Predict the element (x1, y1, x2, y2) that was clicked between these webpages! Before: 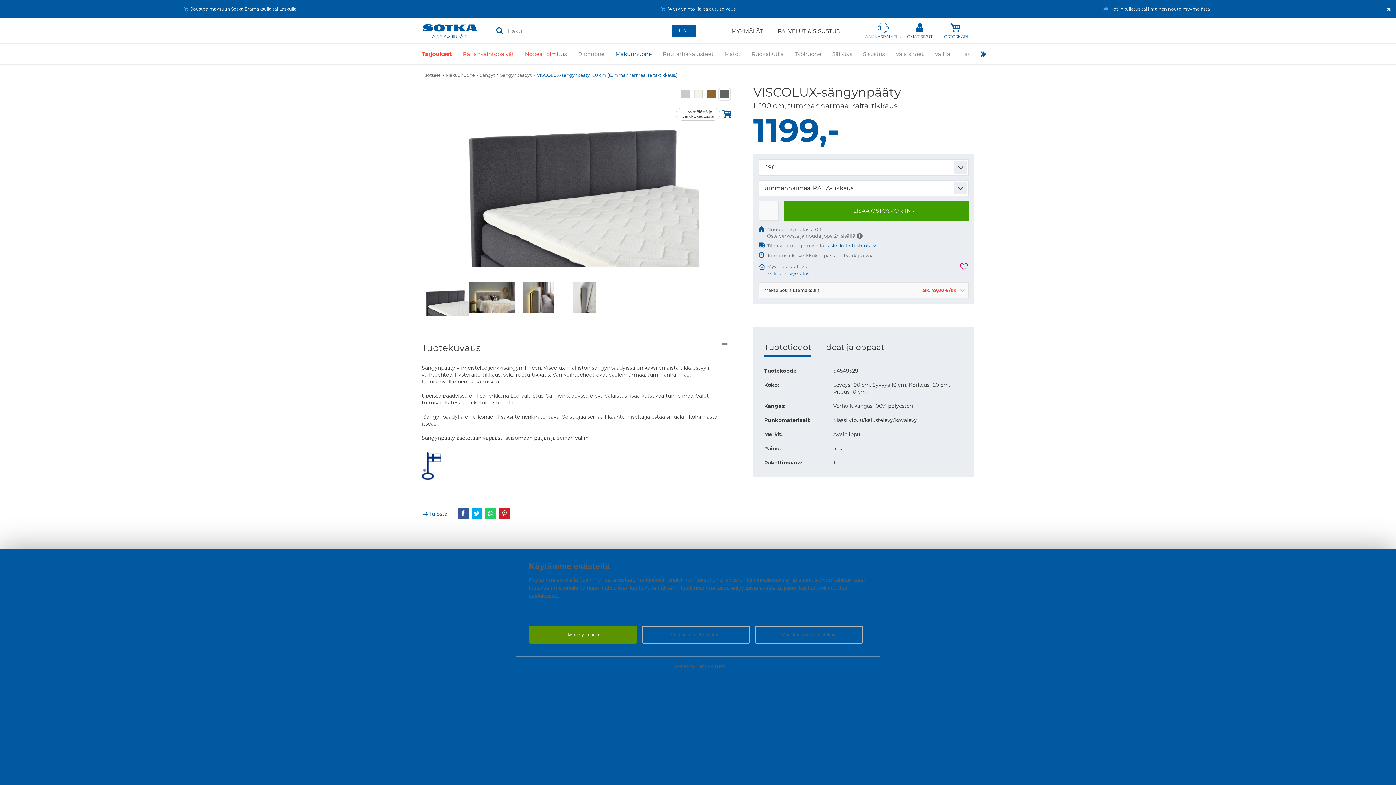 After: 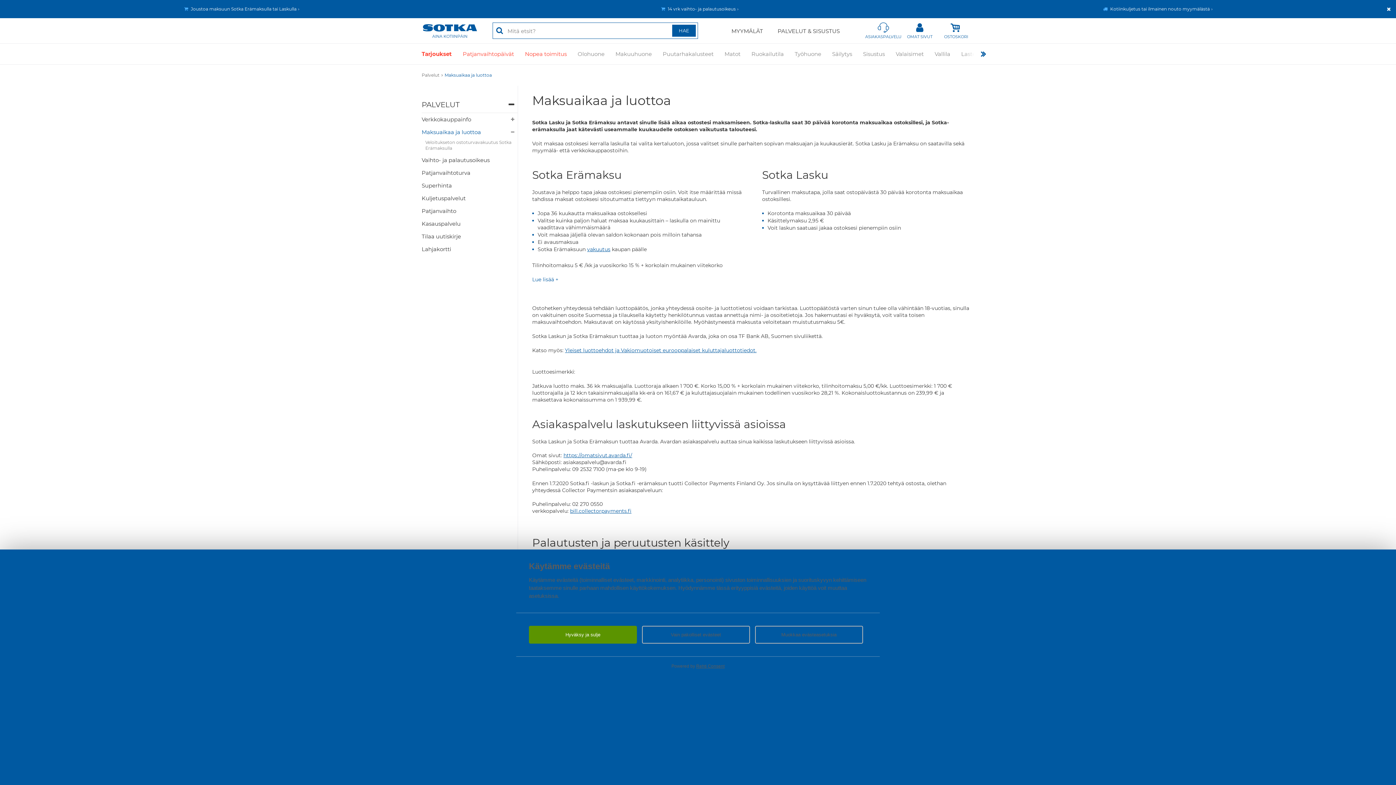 Action: label: Joustoa maksuun Sotka Erämaksulla tai Laskulla bbox: (190, 6, 296, 11)